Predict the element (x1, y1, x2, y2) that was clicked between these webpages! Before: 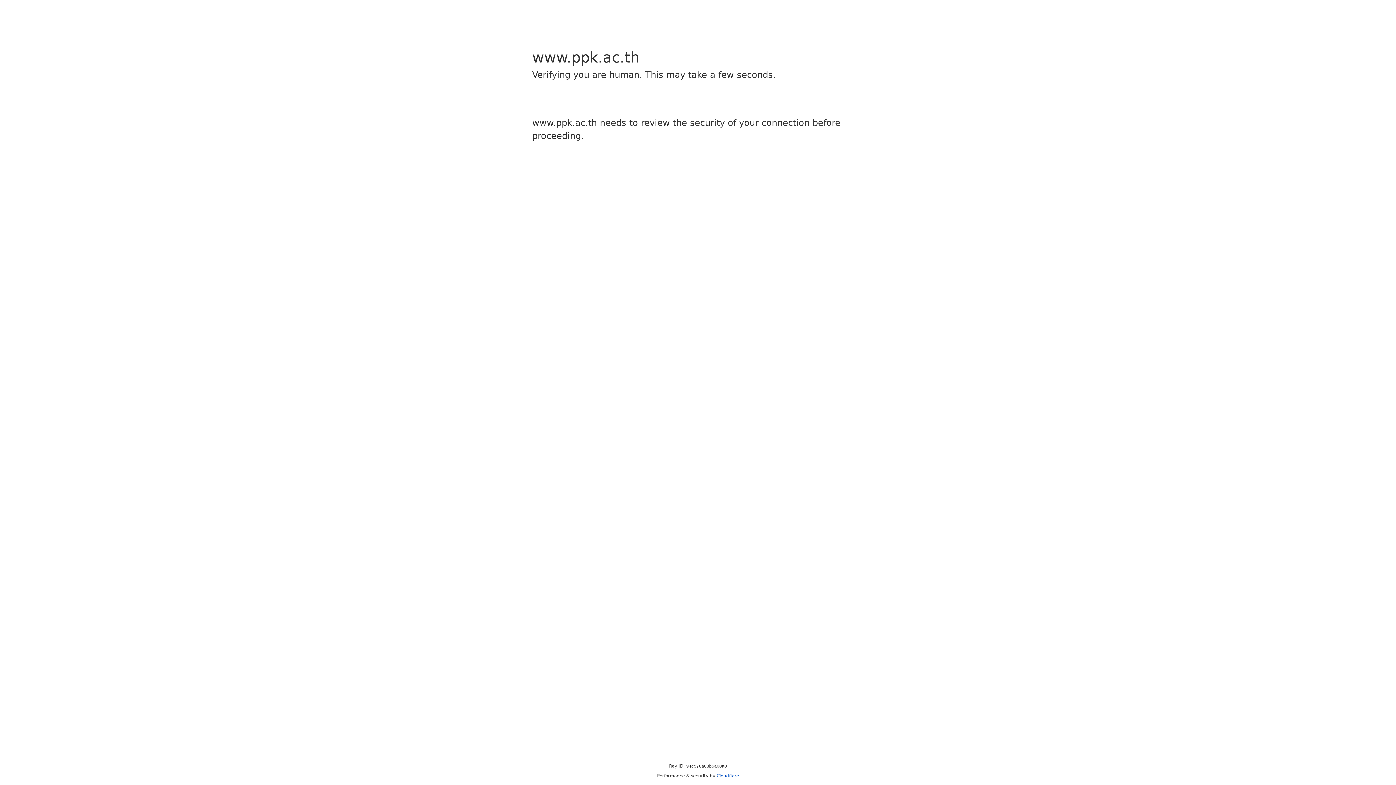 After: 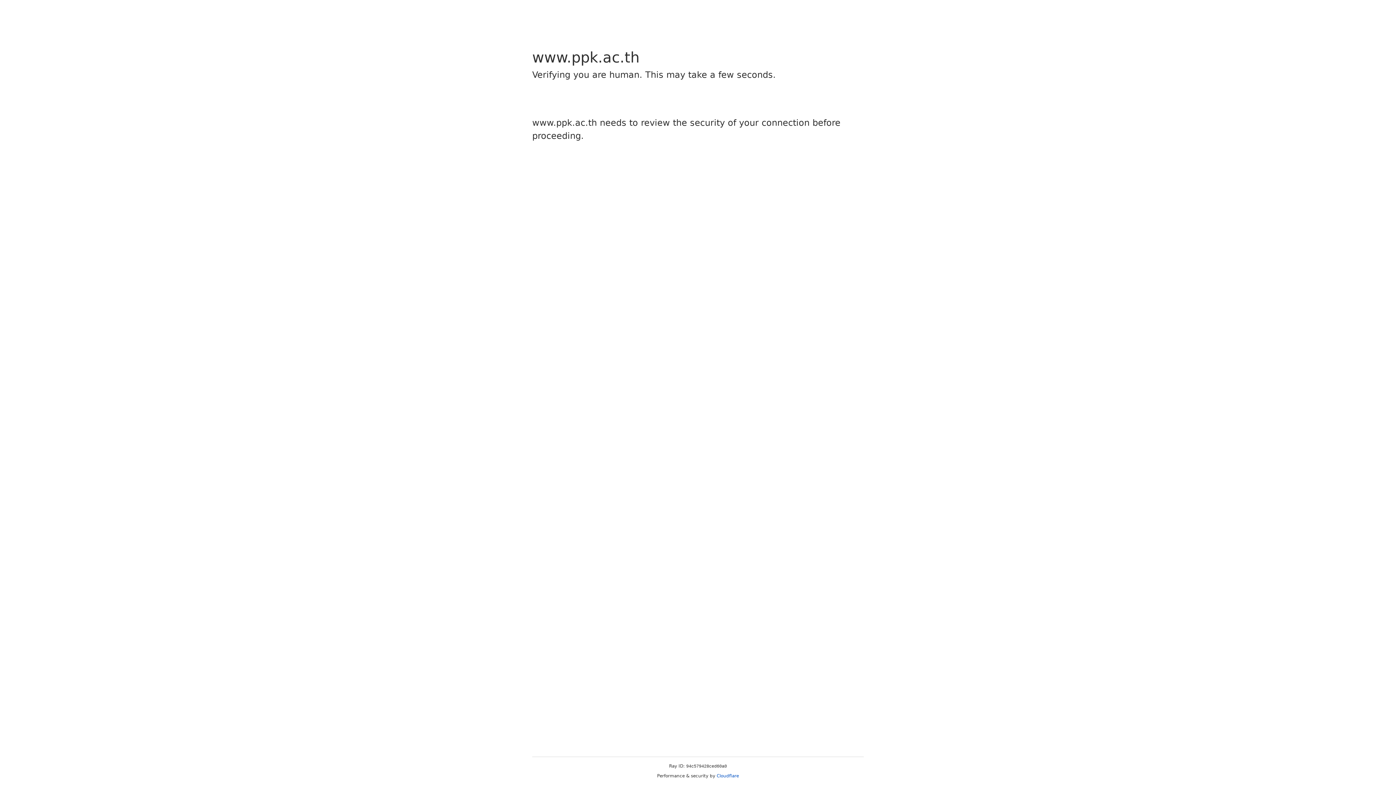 Action: label: Cloudflare bbox: (716, 773, 739, 778)